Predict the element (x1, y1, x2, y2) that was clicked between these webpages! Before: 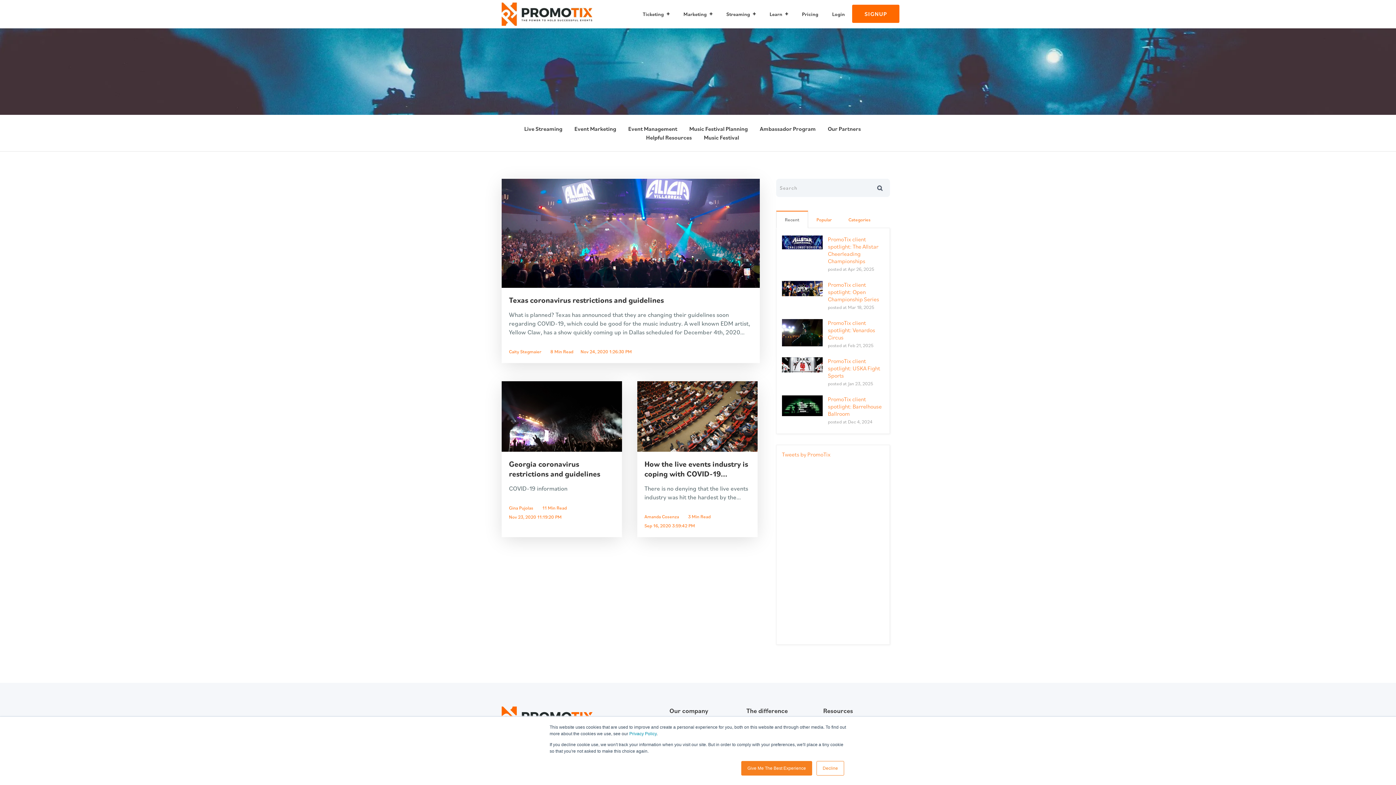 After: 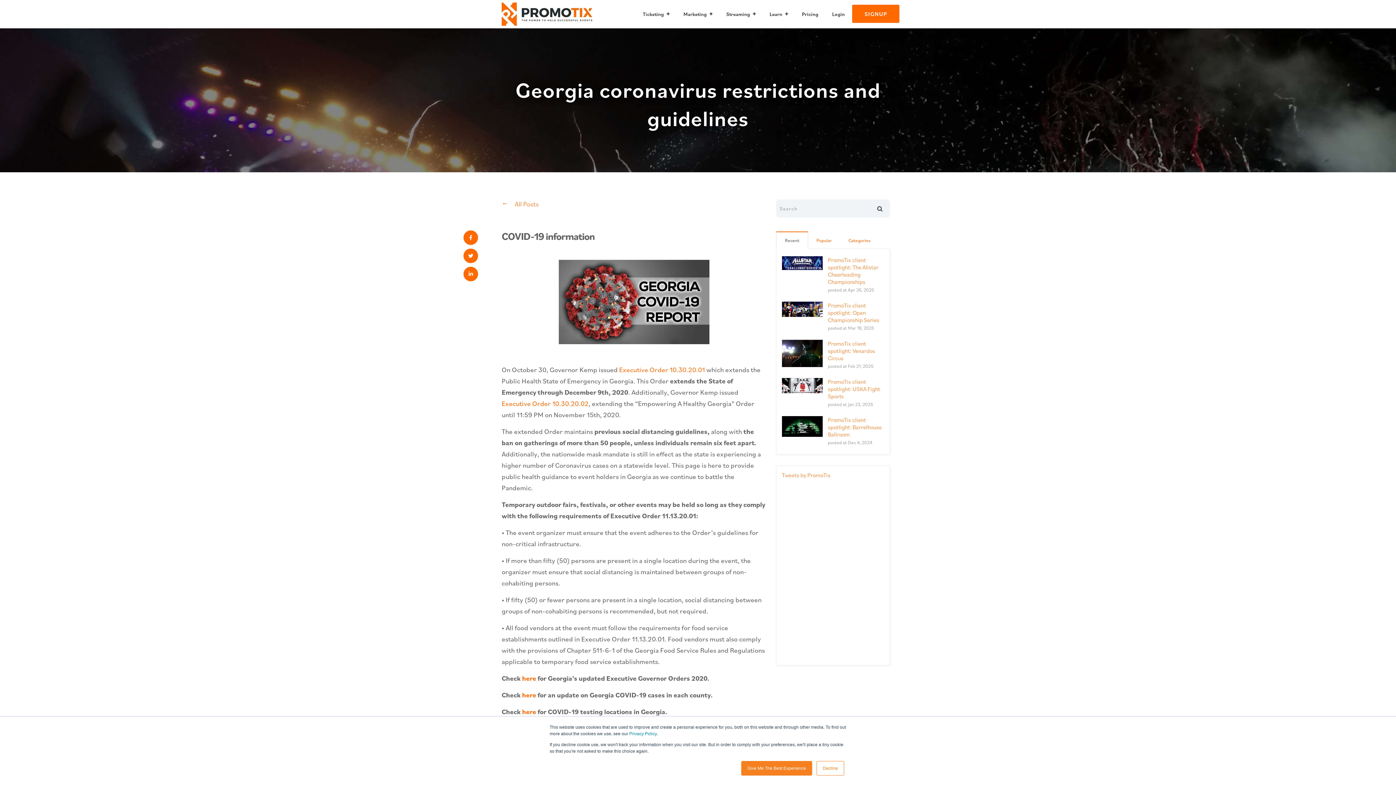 Action: bbox: (501, 381, 622, 452)